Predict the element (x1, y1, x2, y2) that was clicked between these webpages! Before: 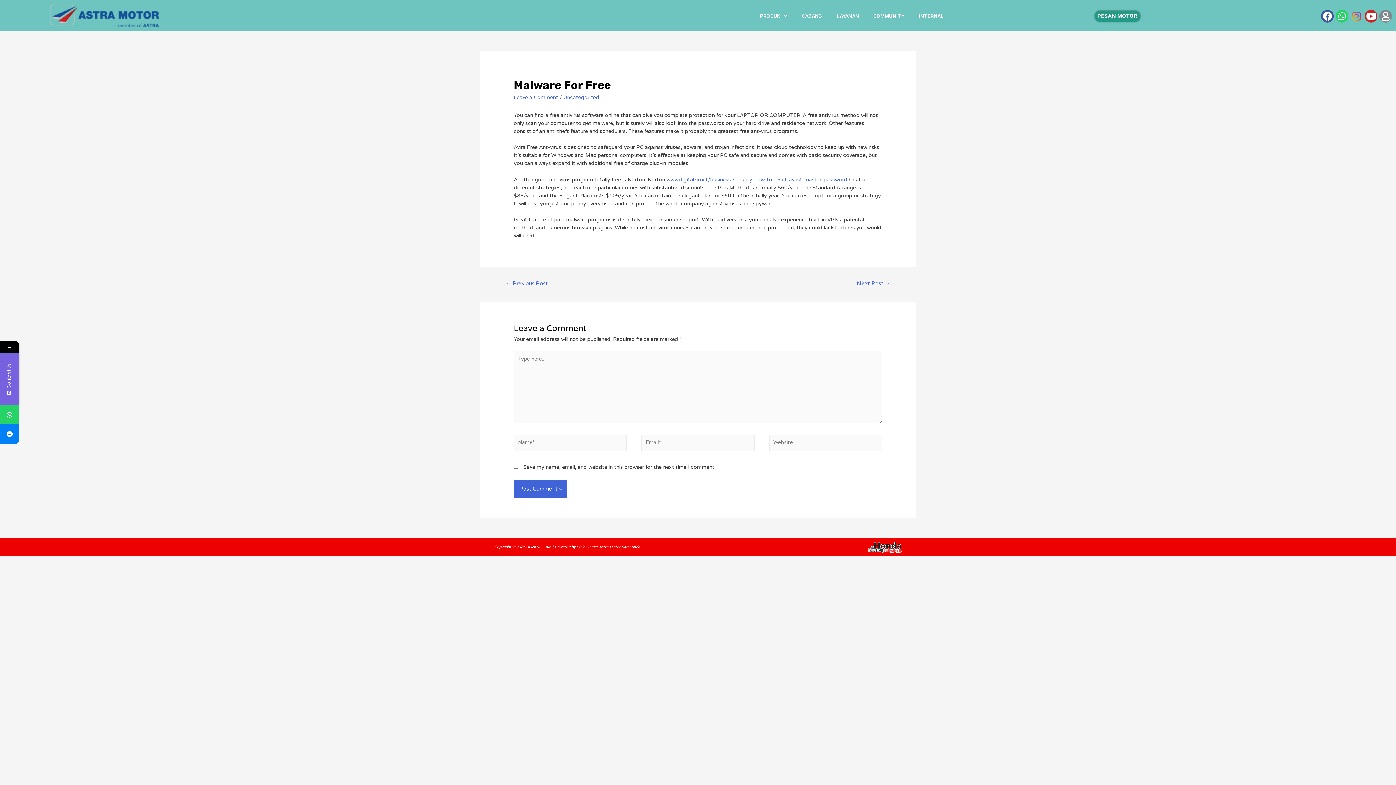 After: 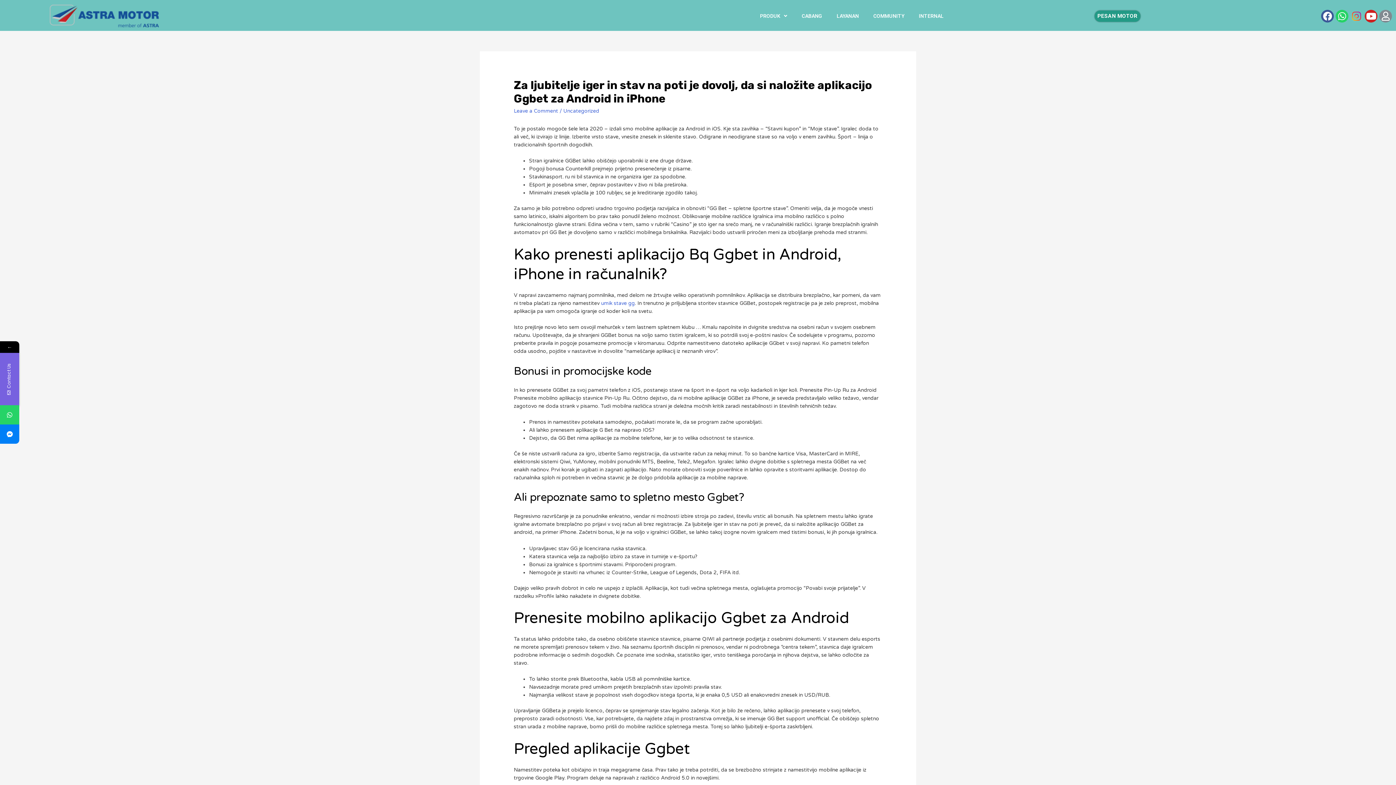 Action: bbox: (497, 278, 556, 290) label: ← Previous Post